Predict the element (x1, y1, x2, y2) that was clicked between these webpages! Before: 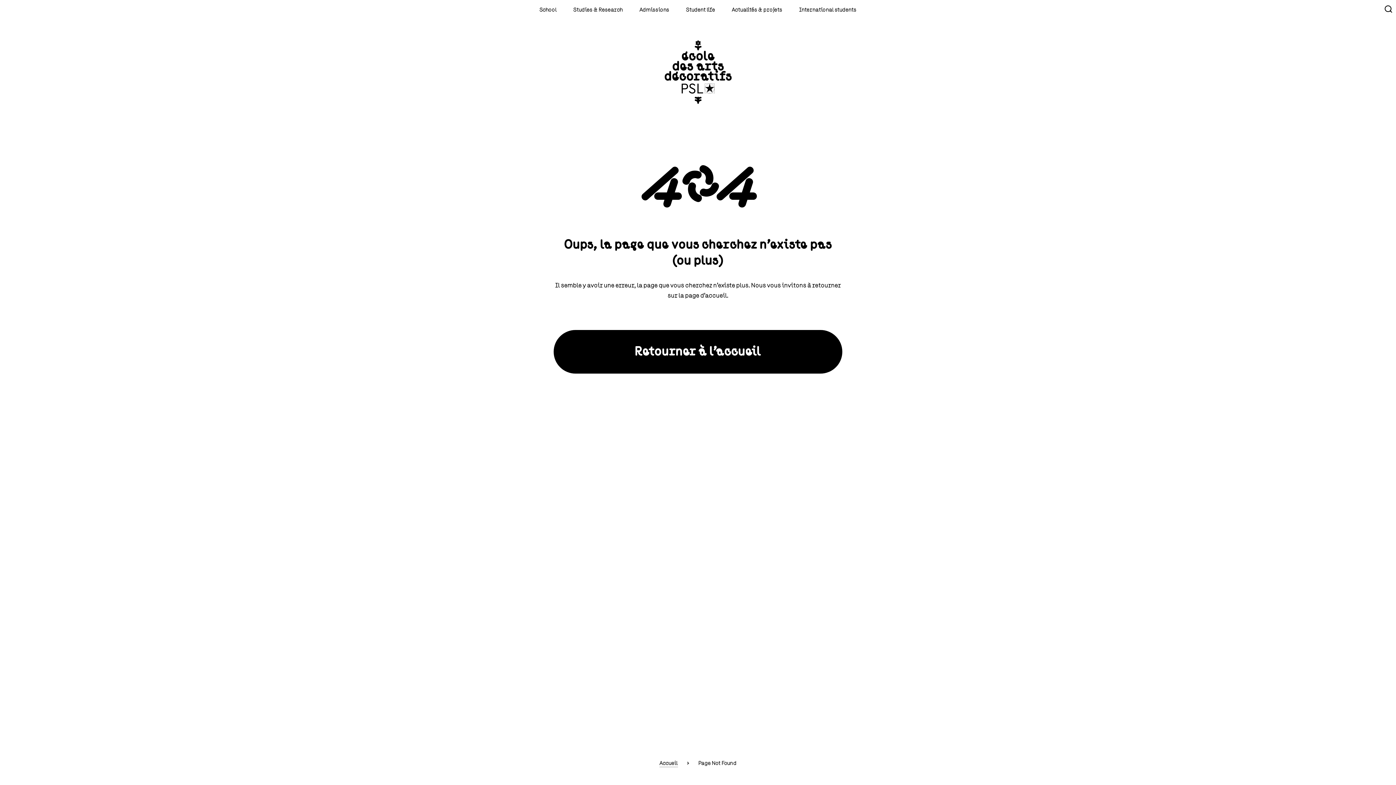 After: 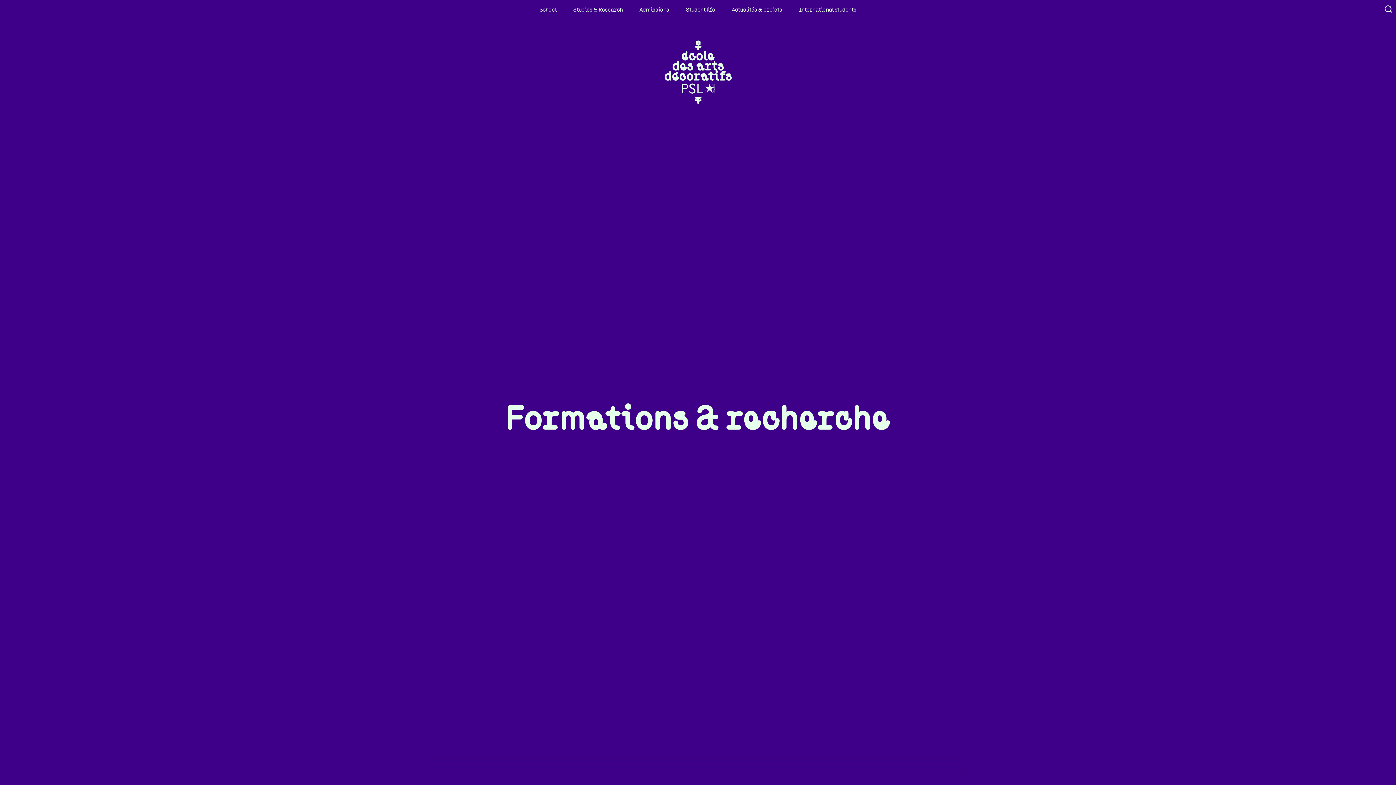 Action: label: Studies & Research bbox: (565, 5, 631, 13)